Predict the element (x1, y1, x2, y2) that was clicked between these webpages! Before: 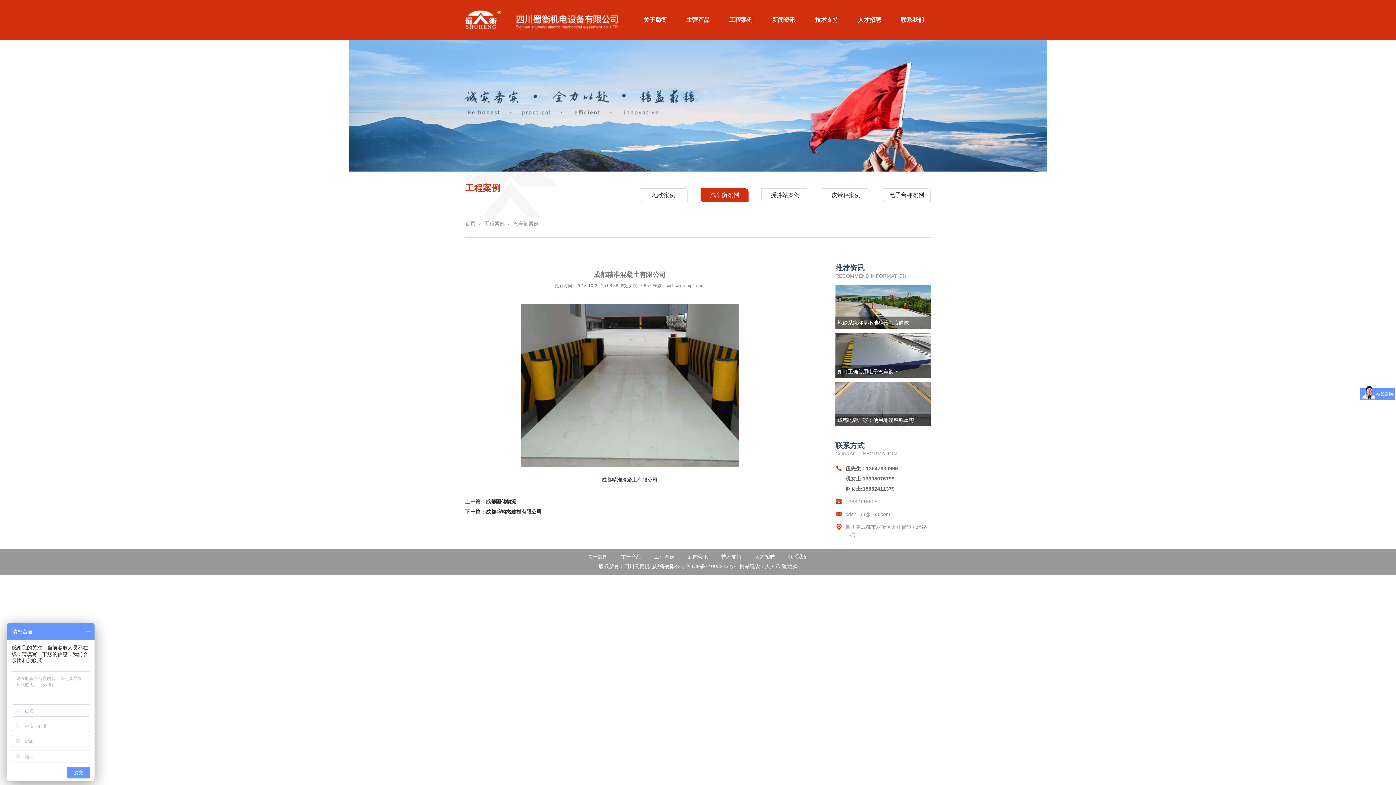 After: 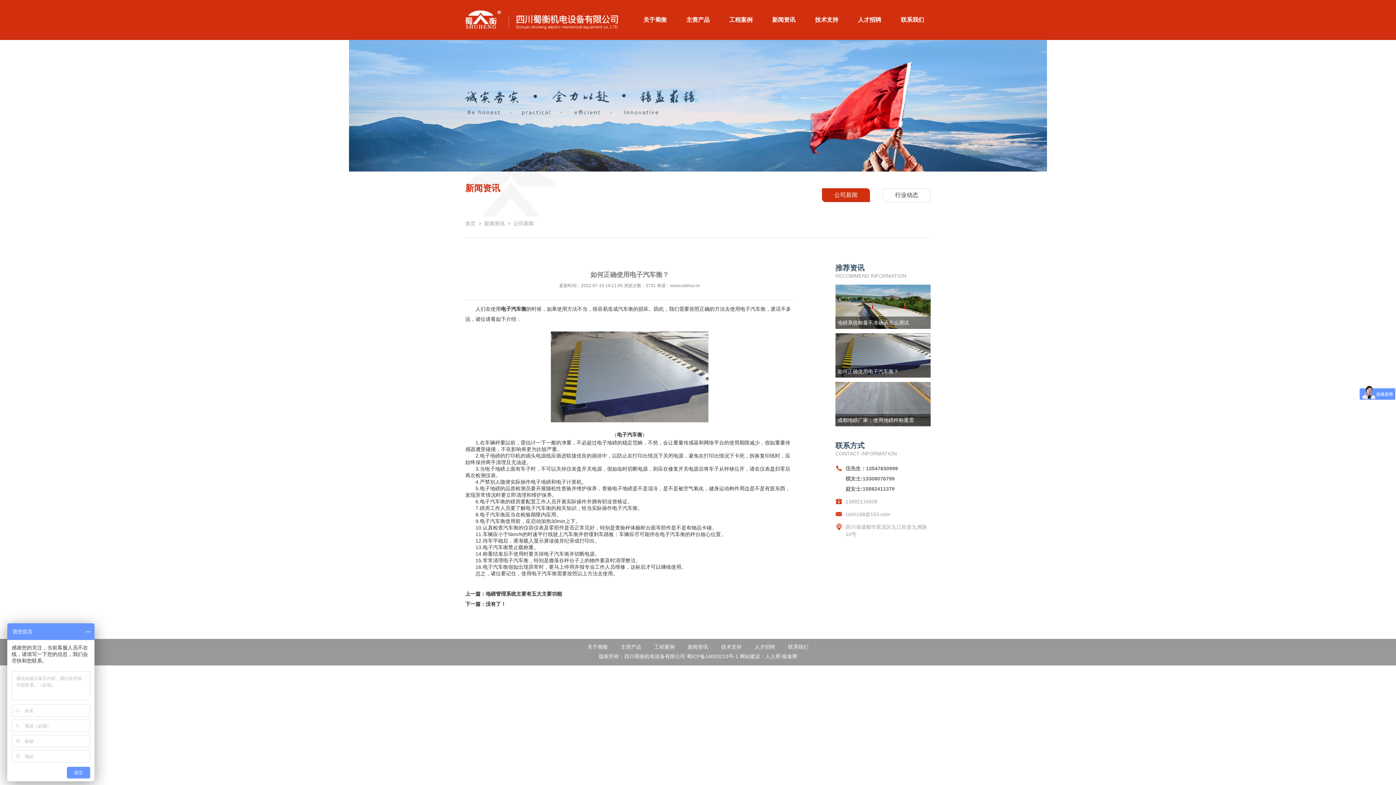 Action: label: 如何正确使用电子汽车衡？ bbox: (835, 333, 930, 377)